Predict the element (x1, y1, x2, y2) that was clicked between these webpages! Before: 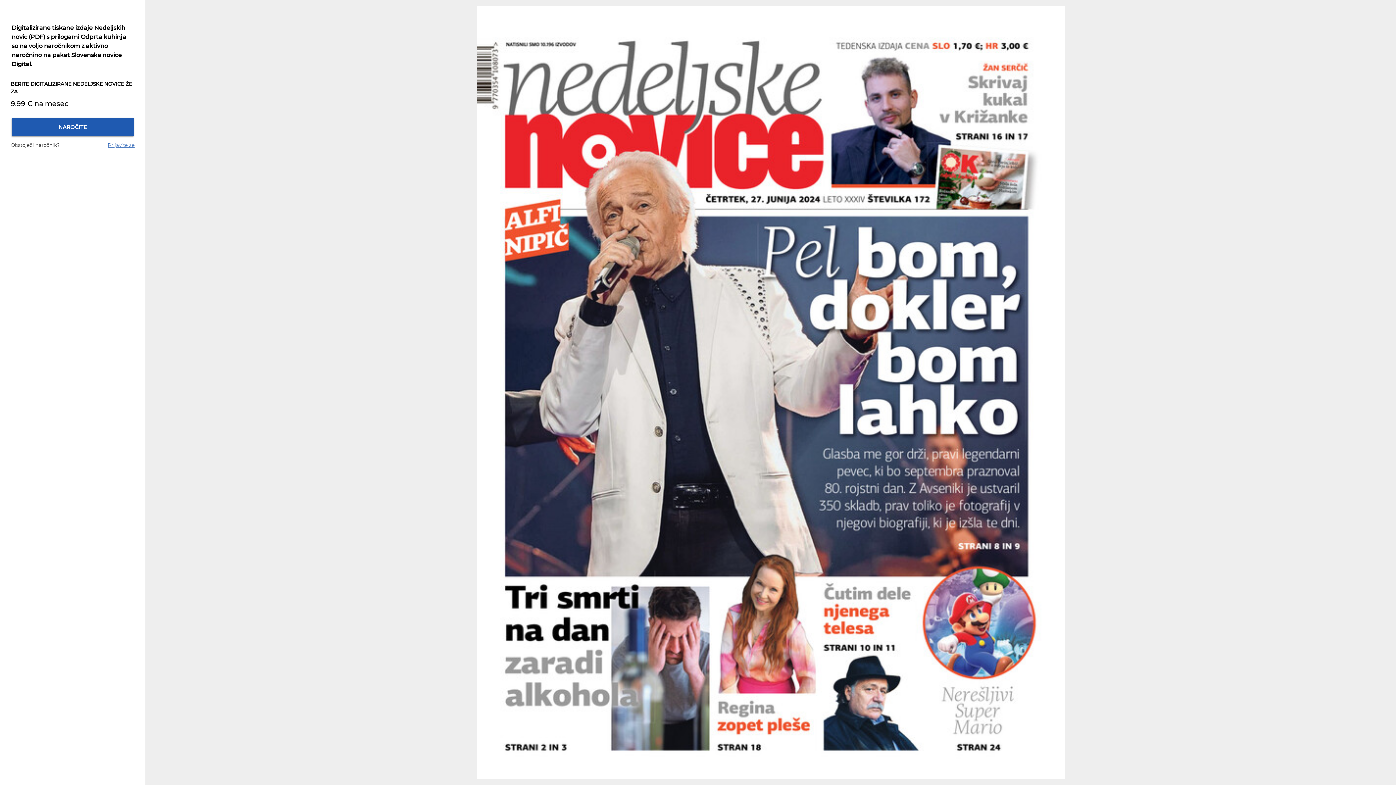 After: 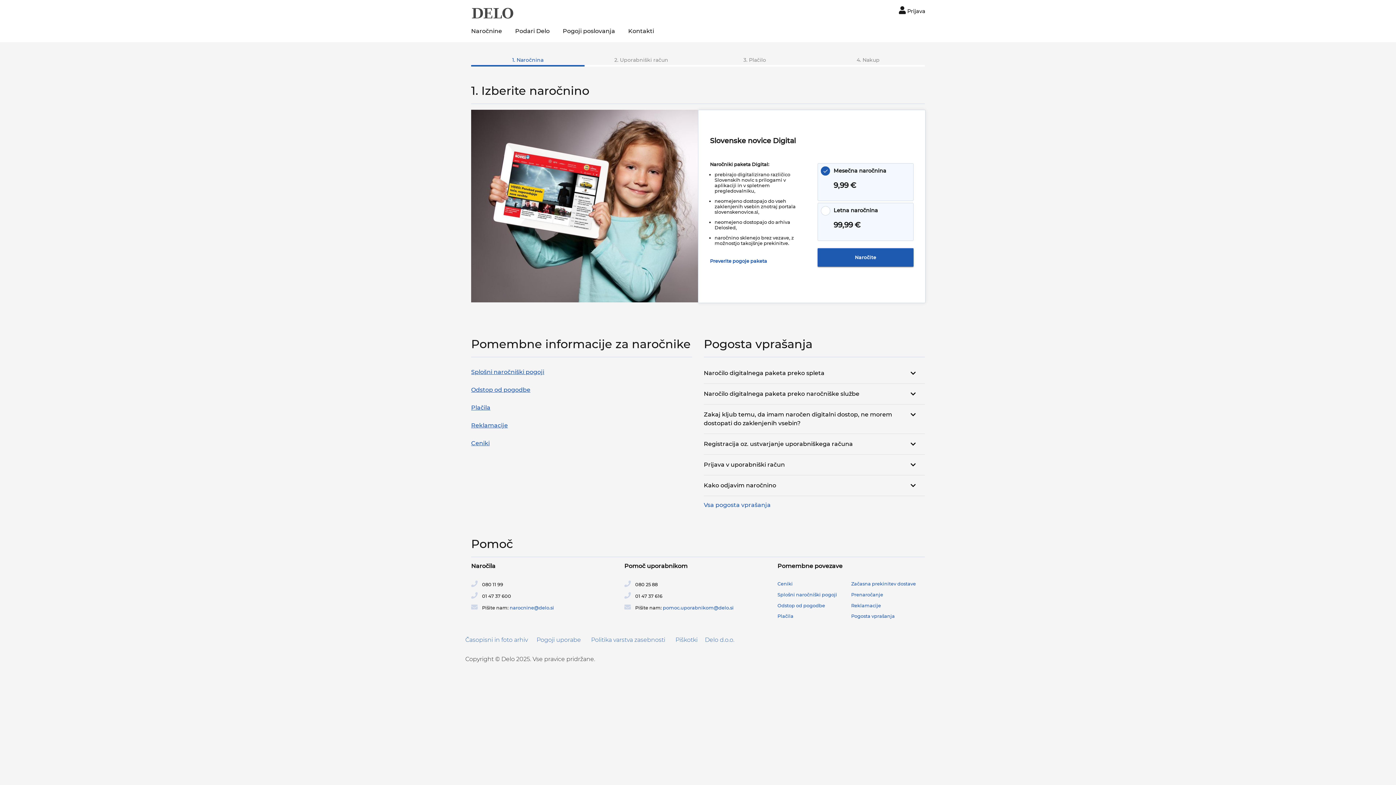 Action: label: NAROČITE bbox: (11, 118, 133, 136)